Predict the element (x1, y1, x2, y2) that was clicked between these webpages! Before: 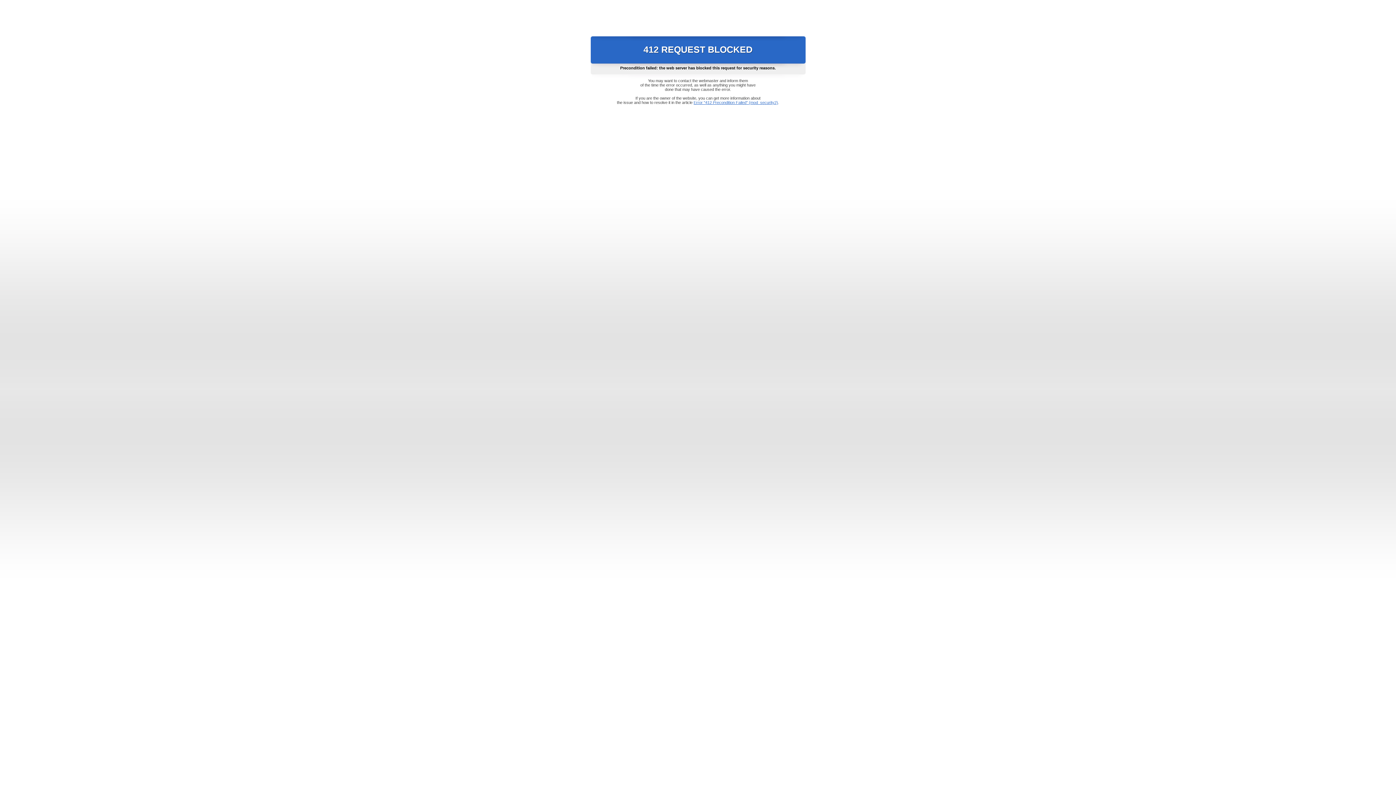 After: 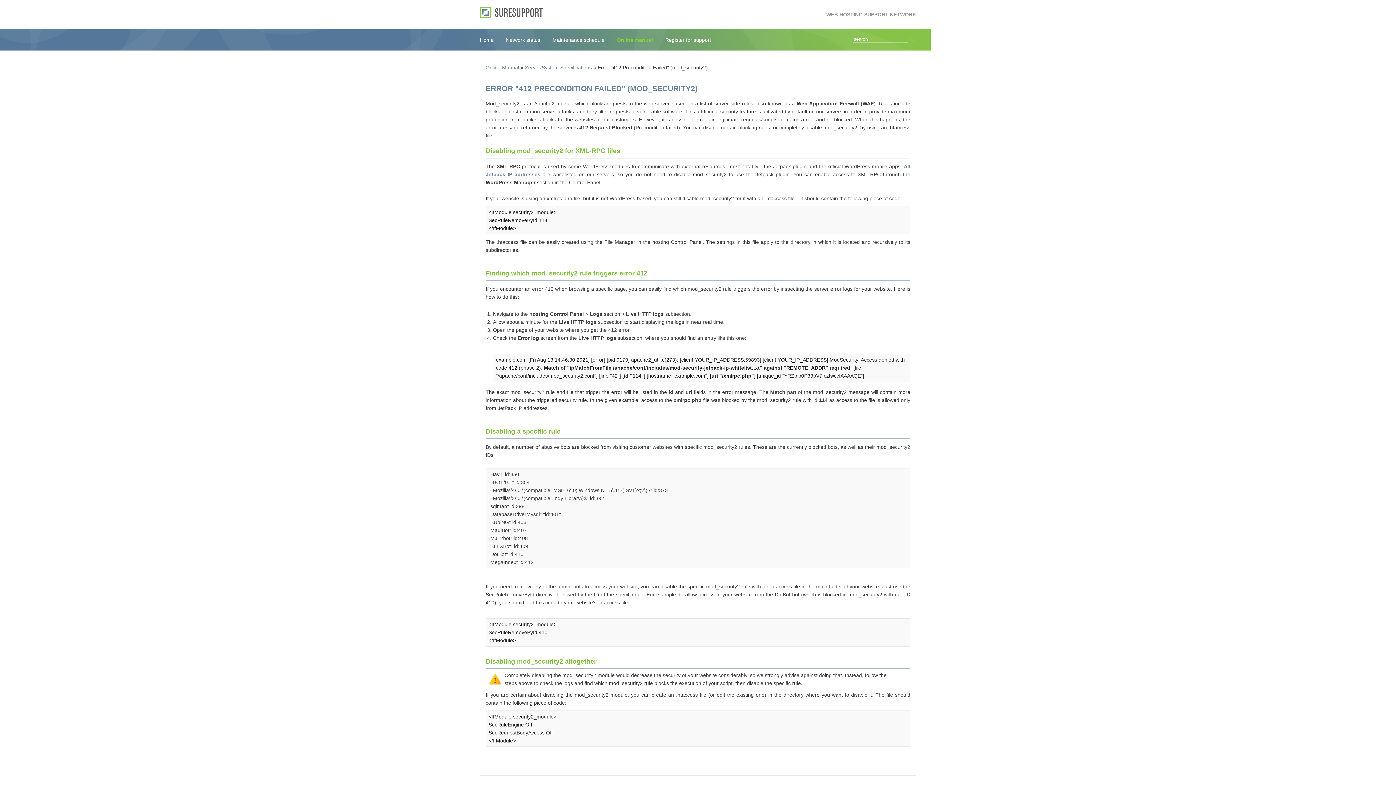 Action: bbox: (693, 100, 778, 104) label: Error "412 Precondition Failed" (mod_security2)